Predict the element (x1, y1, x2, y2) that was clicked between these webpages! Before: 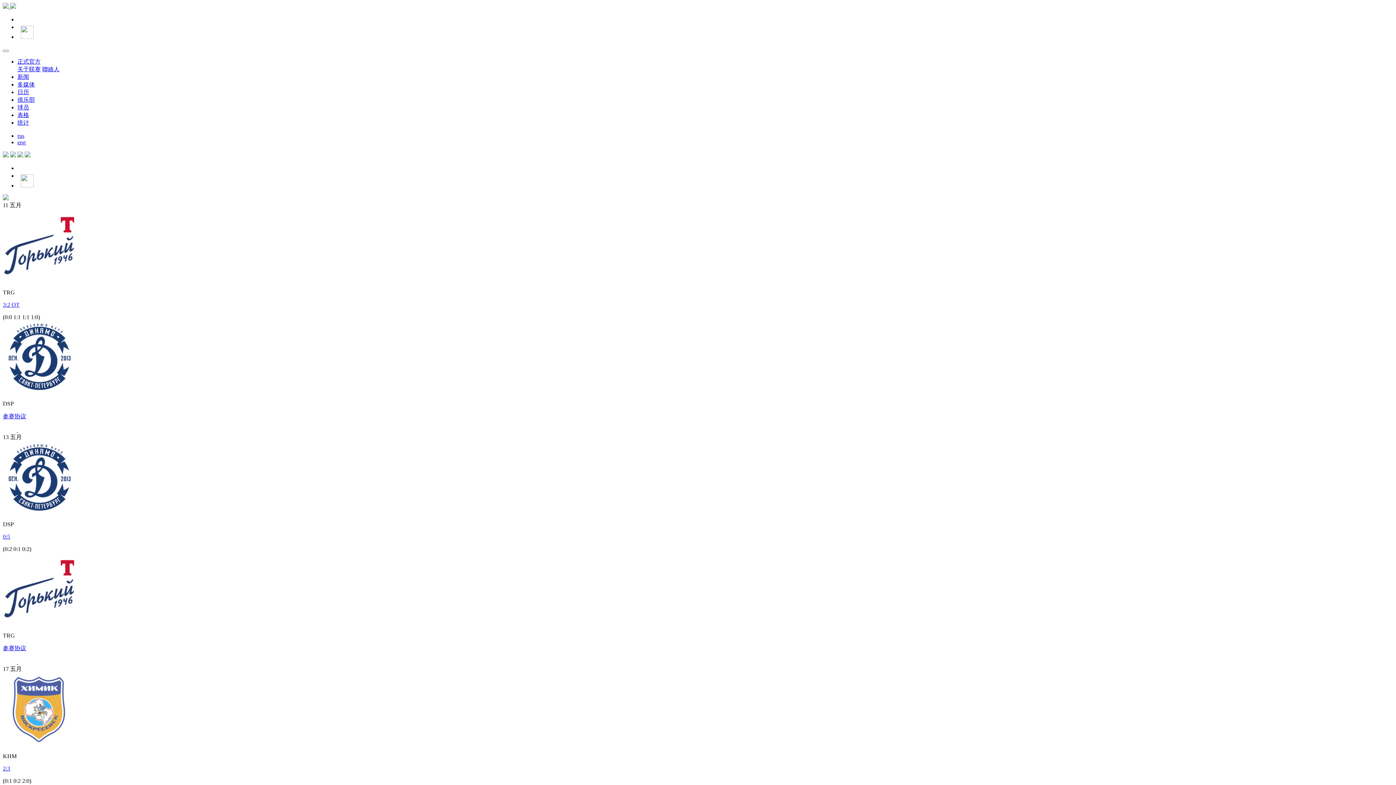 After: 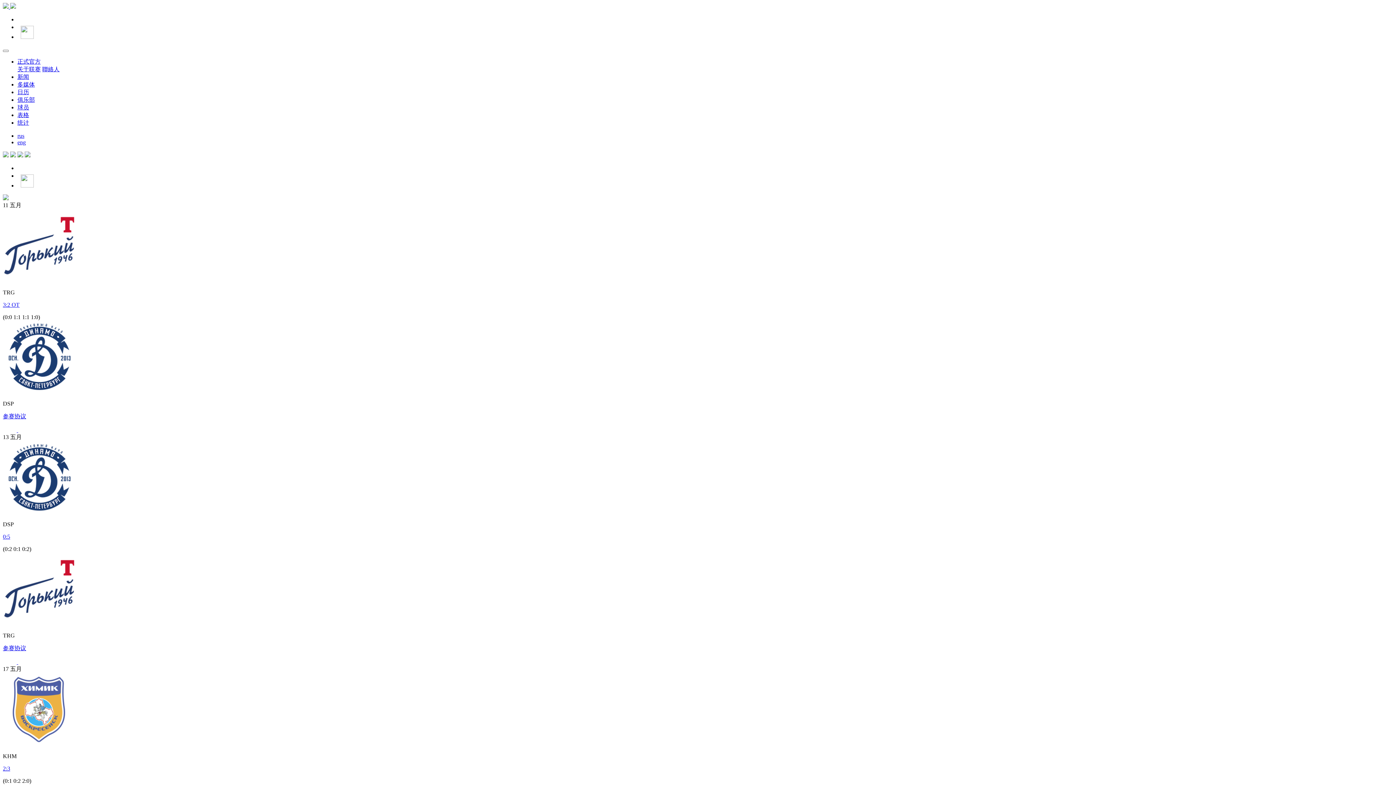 Action: bbox: (18, 427, 24, 433)